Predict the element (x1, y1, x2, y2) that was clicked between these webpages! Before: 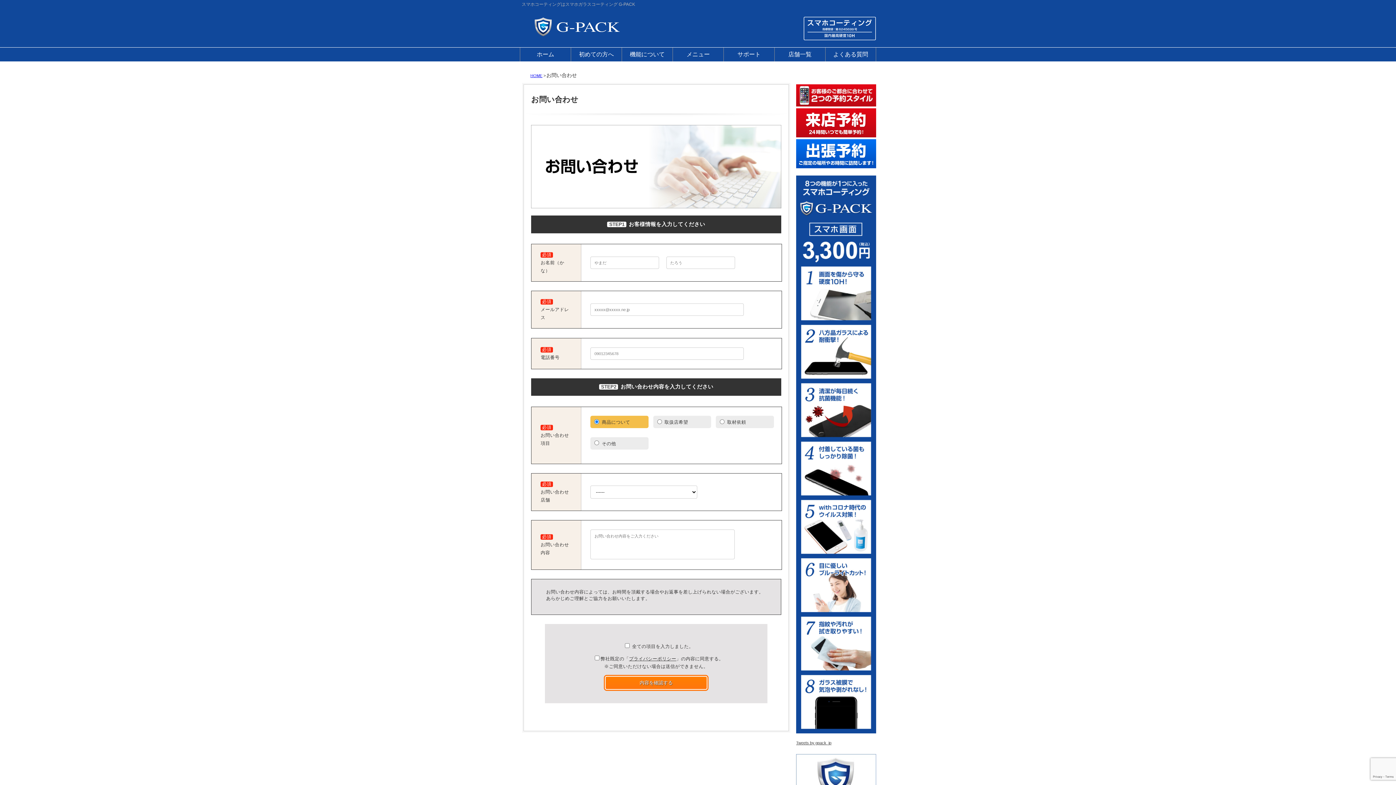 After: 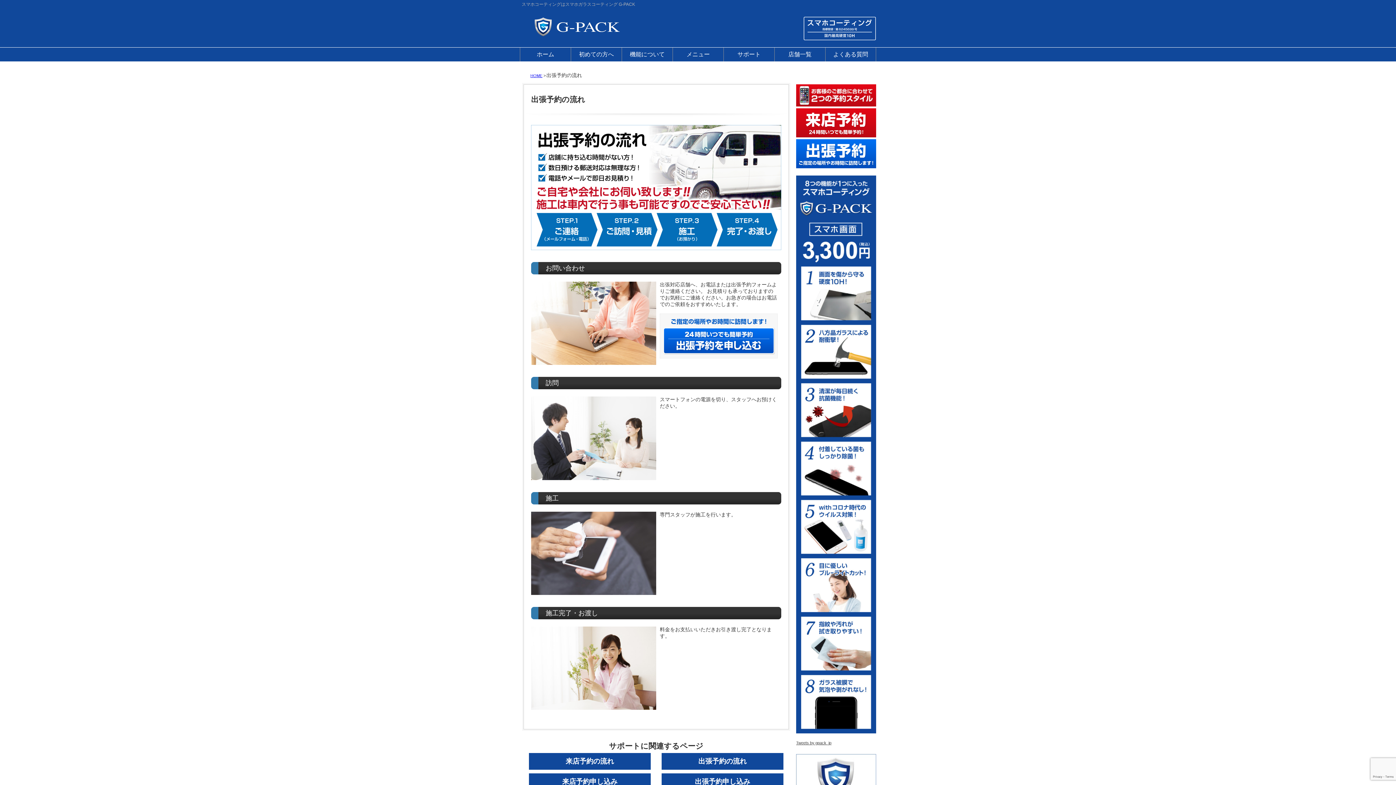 Action: bbox: (796, 139, 876, 168)